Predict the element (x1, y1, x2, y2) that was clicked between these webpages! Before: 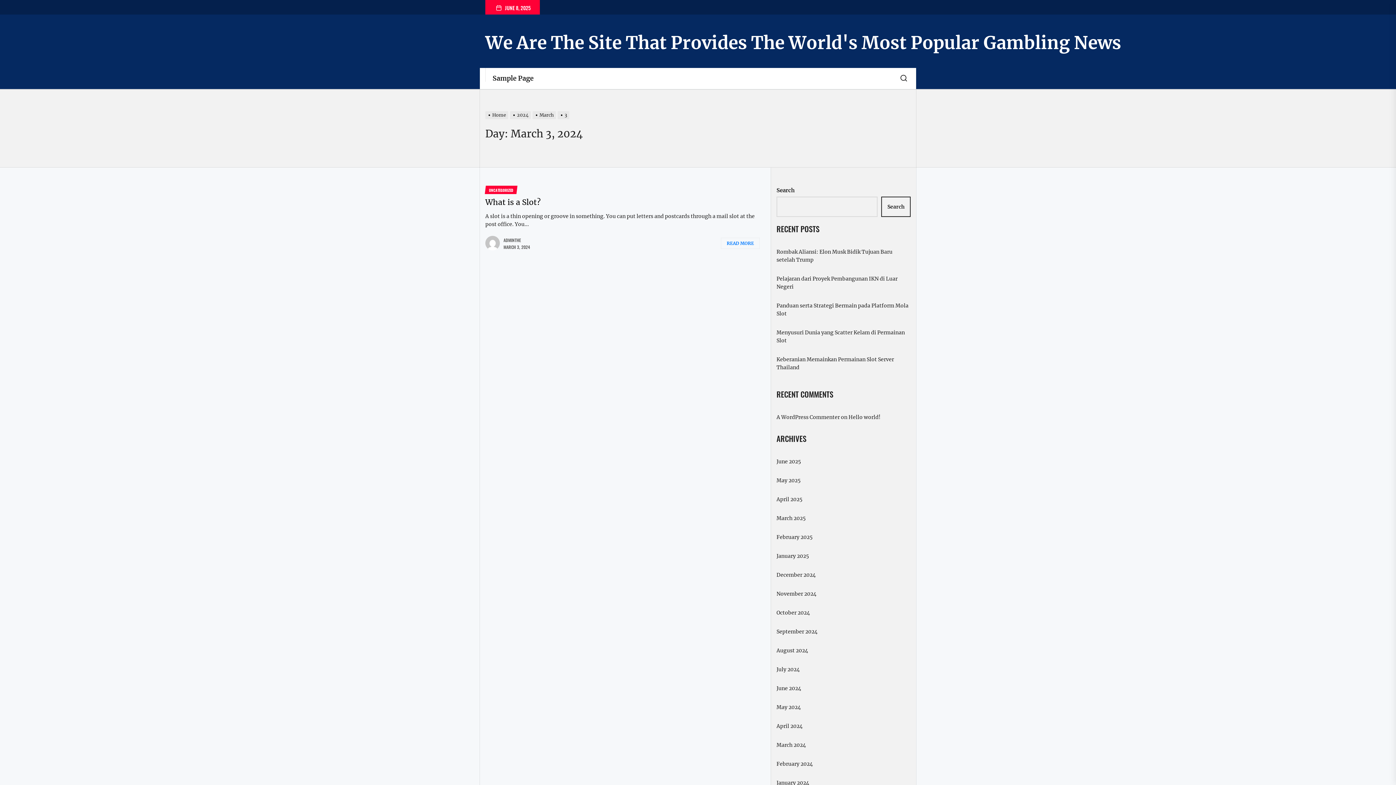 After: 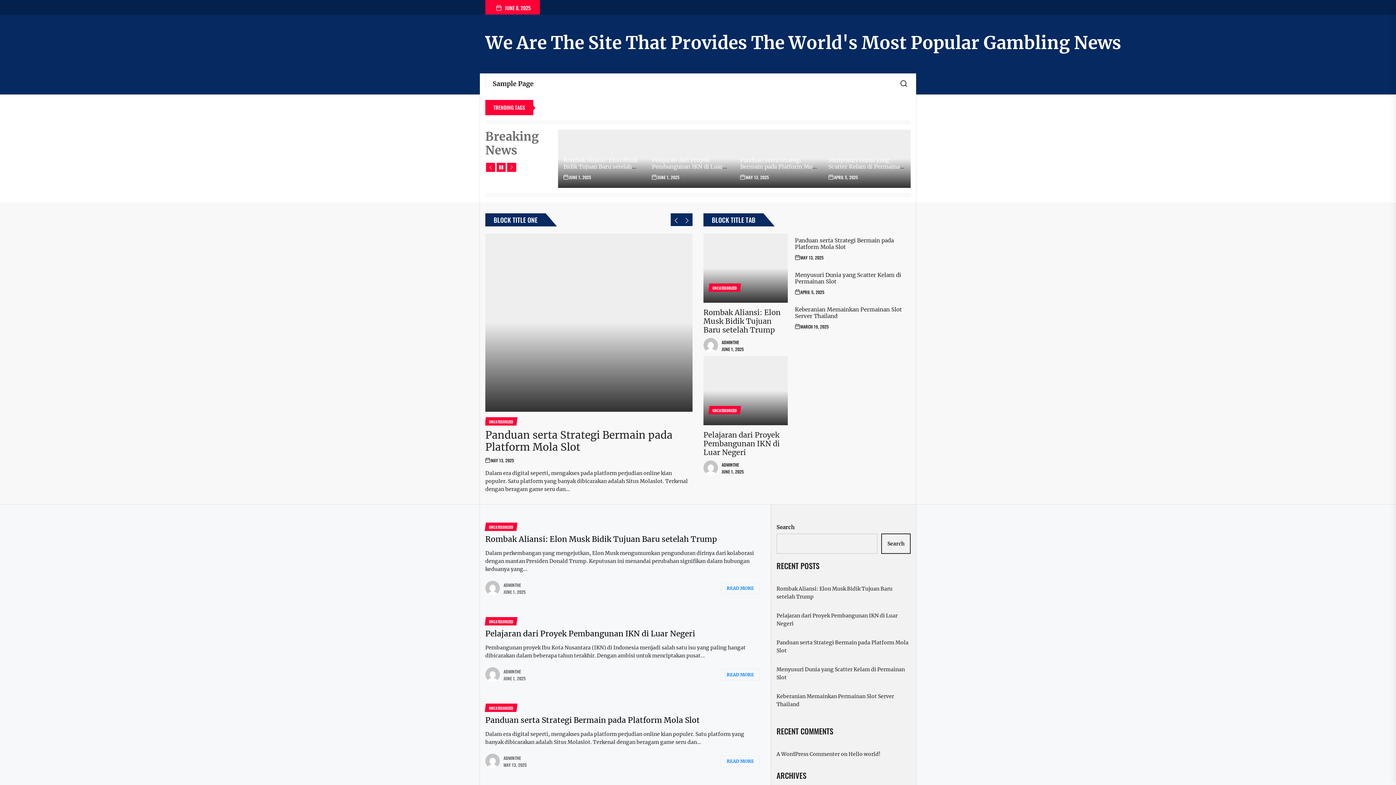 Action: label: Home bbox: (485, 112, 510, 117)